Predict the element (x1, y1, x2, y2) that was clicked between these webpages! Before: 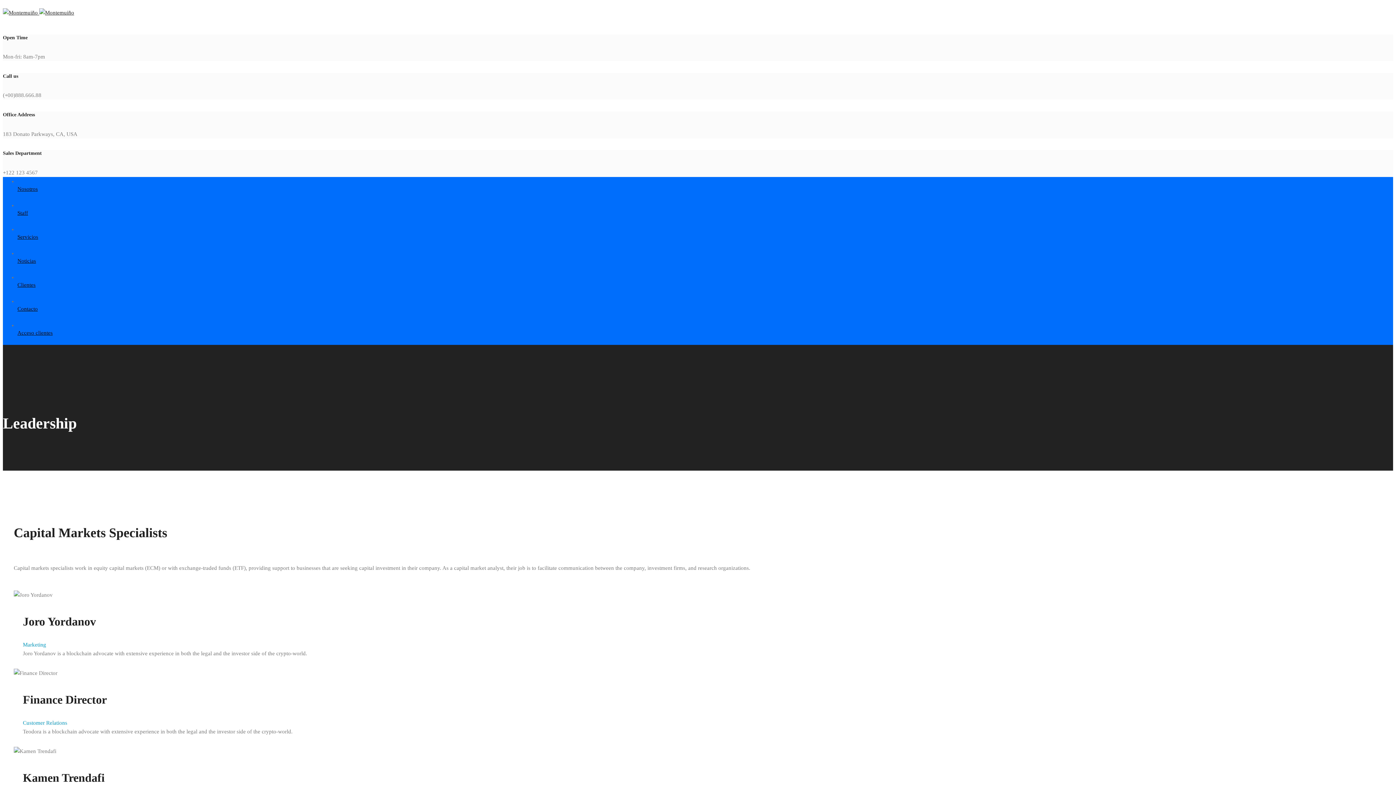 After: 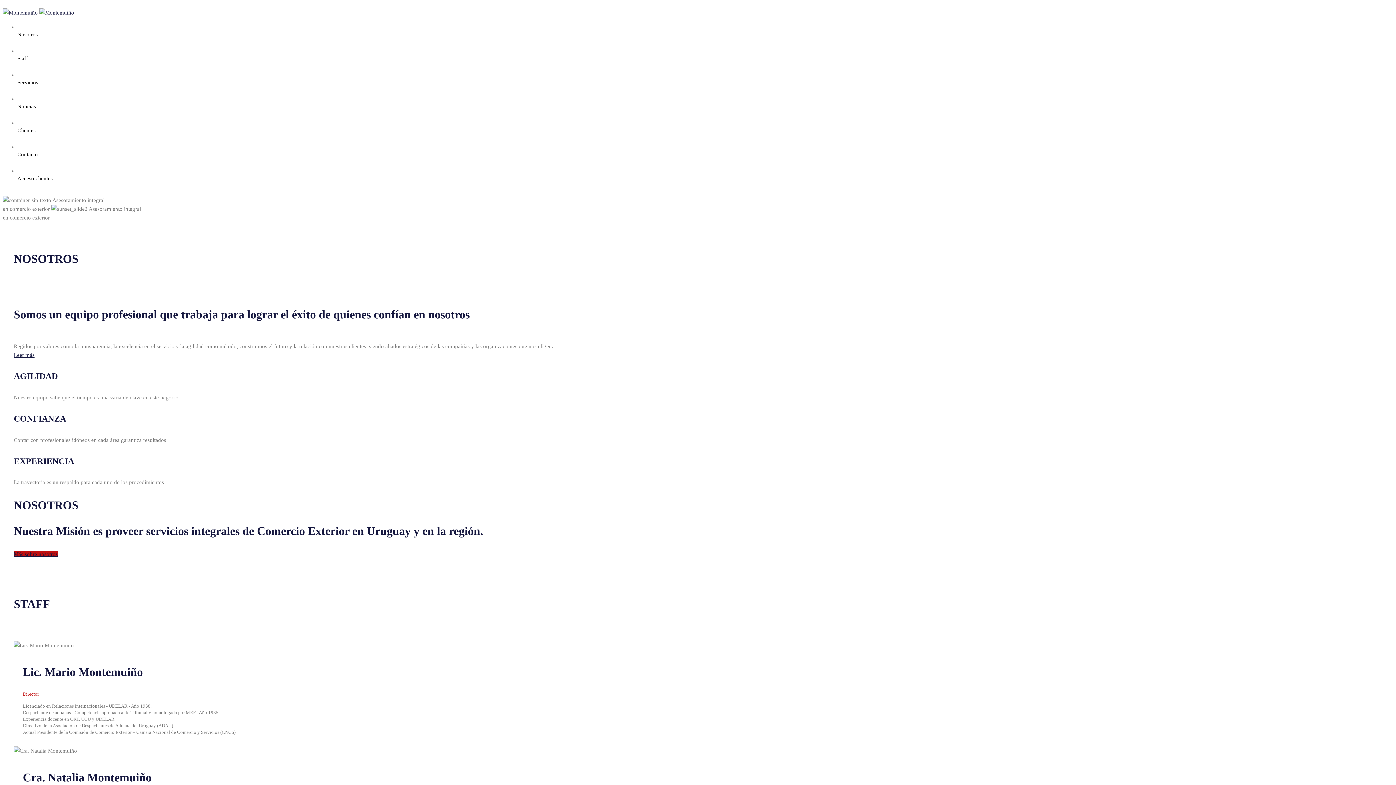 Action: bbox: (17, 266, 1393, 303) label: Clientes